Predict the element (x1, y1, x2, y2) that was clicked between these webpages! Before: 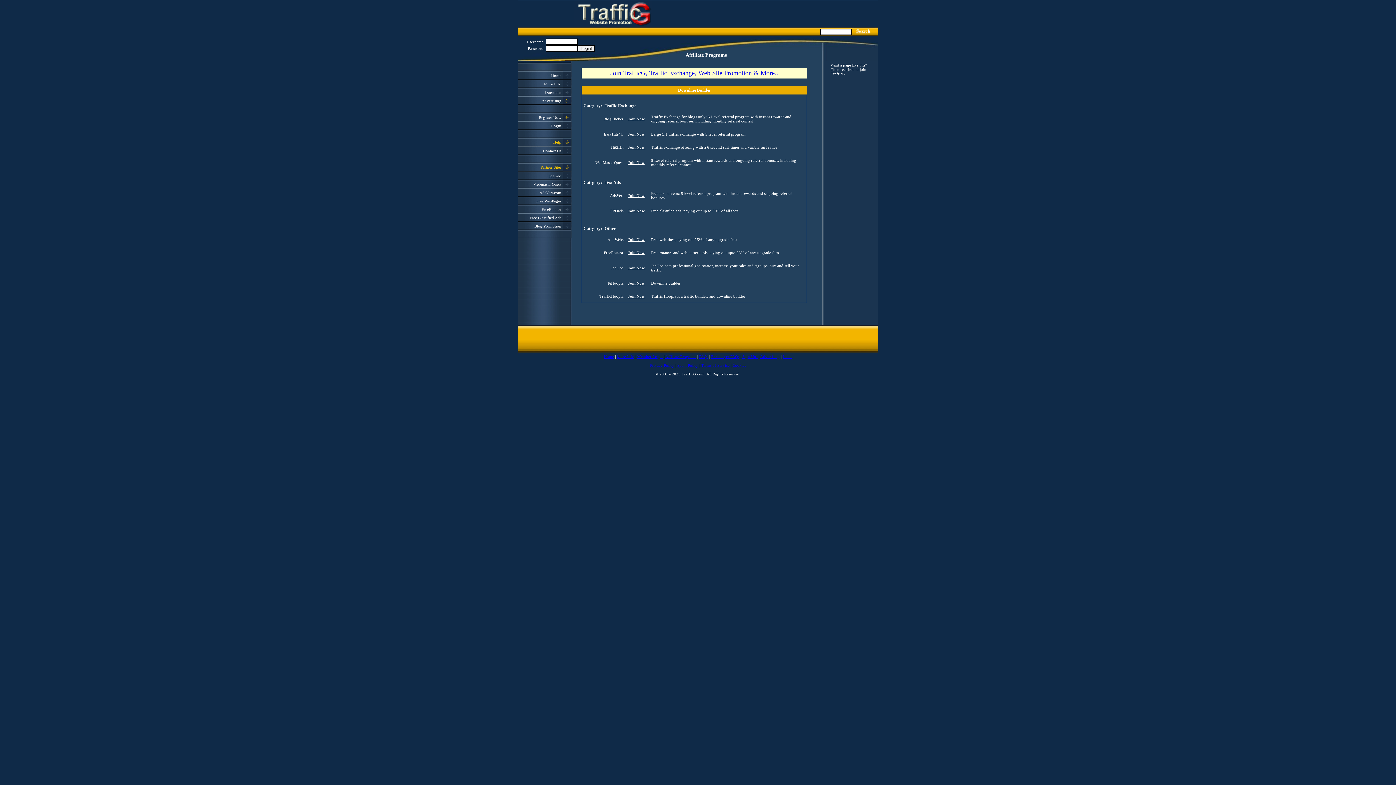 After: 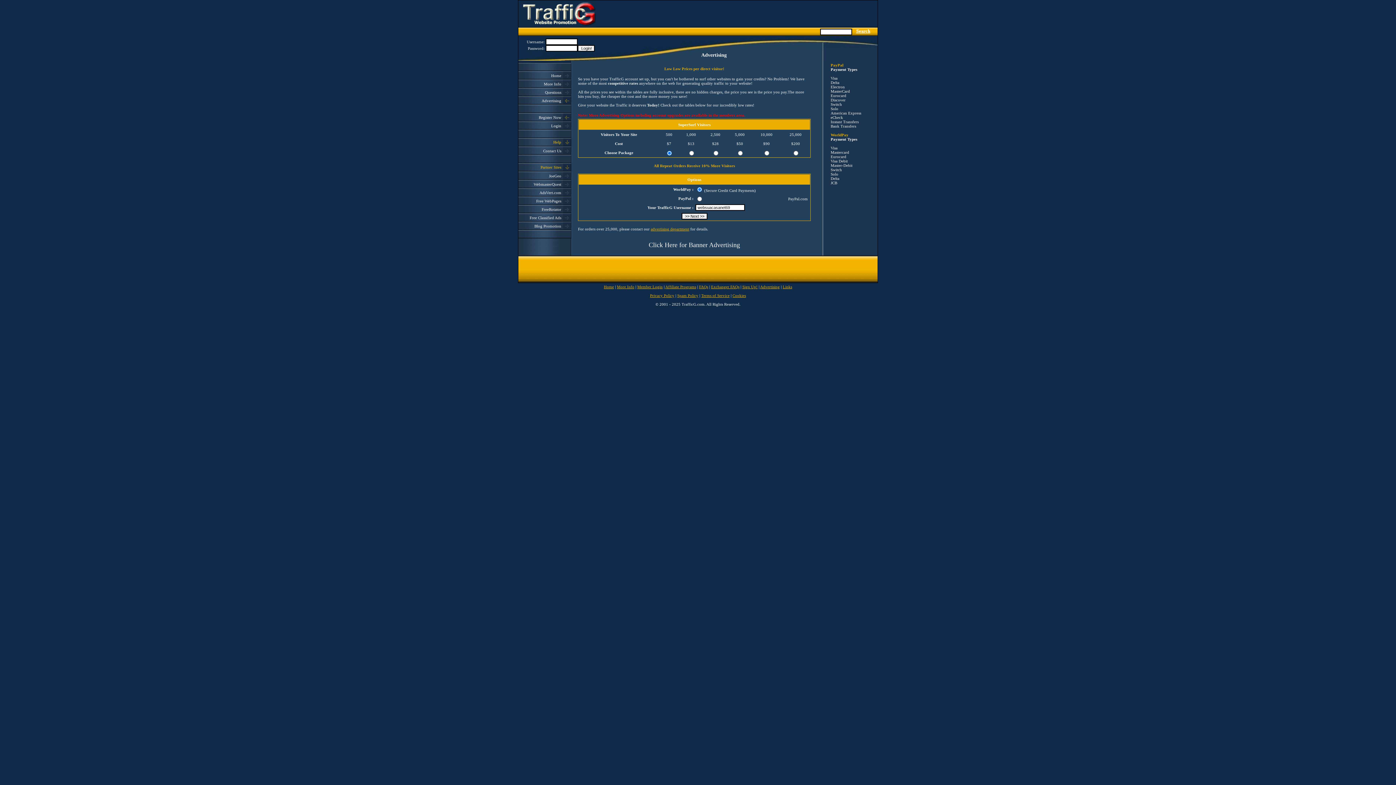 Action: label: Advertising bbox: (523, 98, 563, 102)